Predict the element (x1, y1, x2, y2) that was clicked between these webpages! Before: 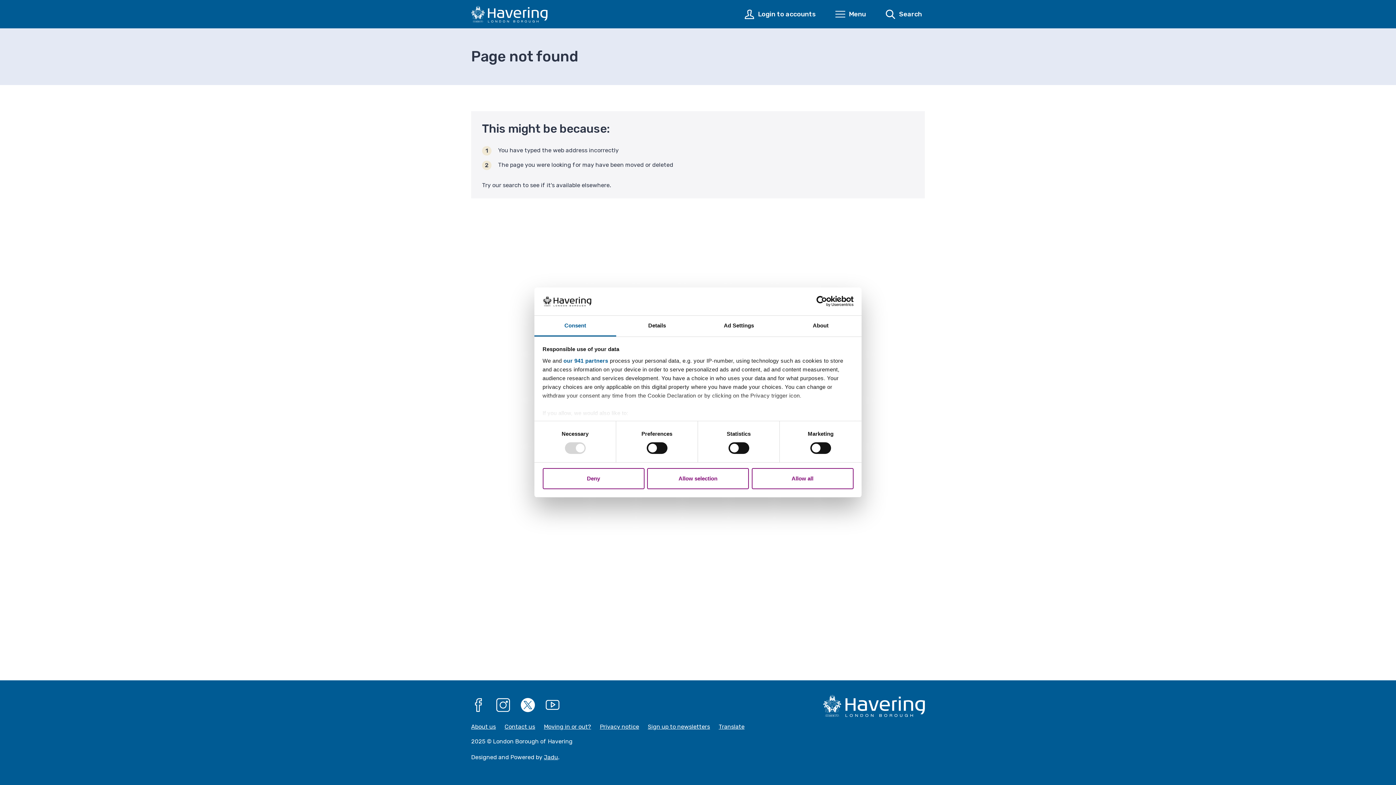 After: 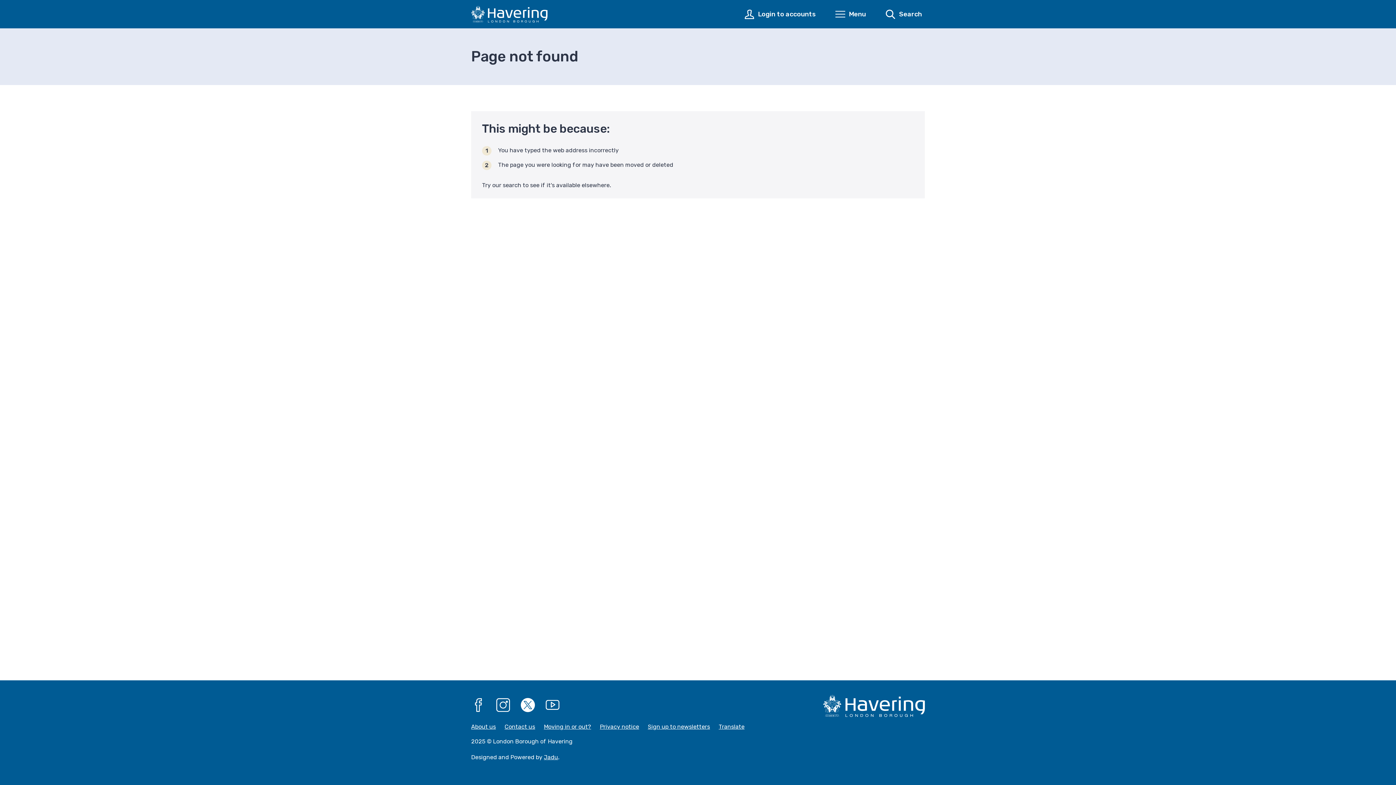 Action: label: Allow all bbox: (751, 468, 853, 489)